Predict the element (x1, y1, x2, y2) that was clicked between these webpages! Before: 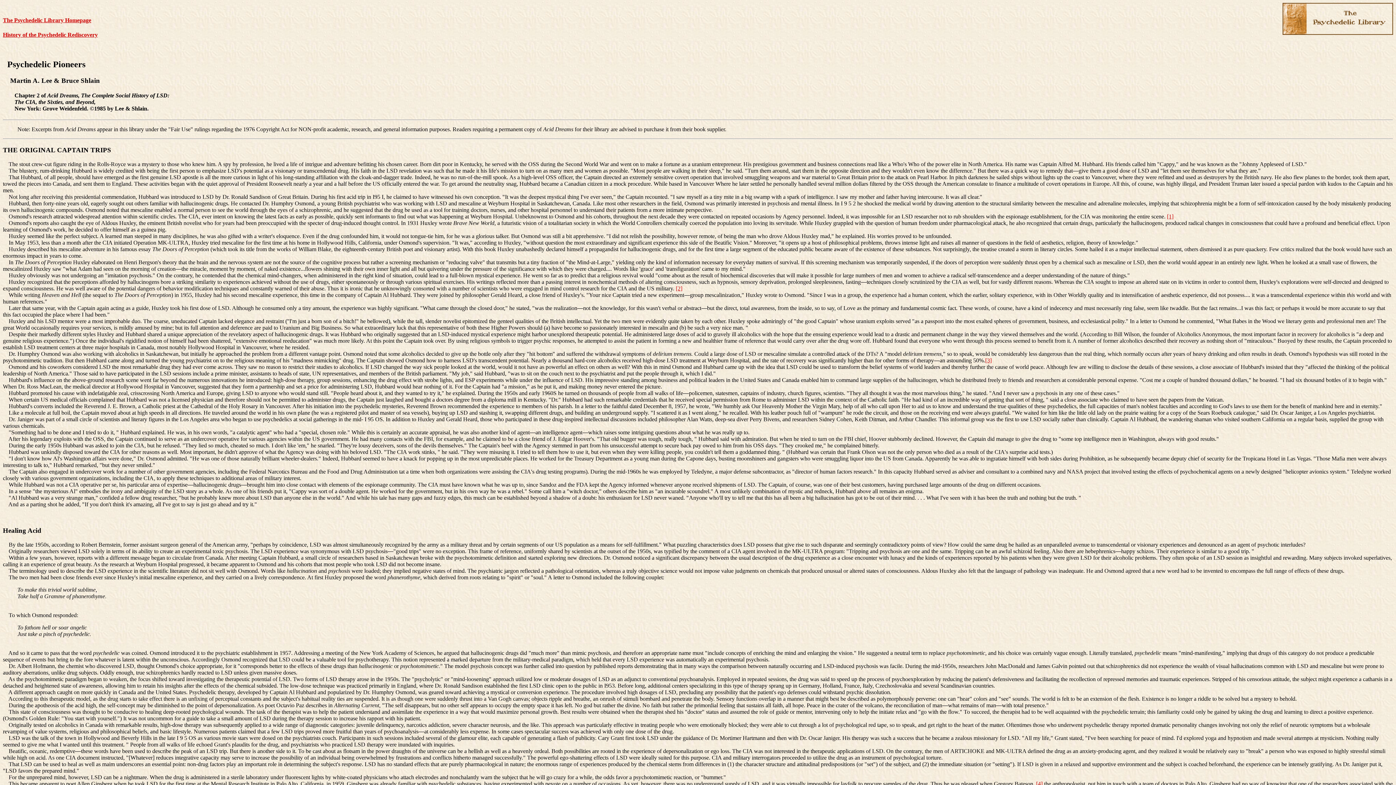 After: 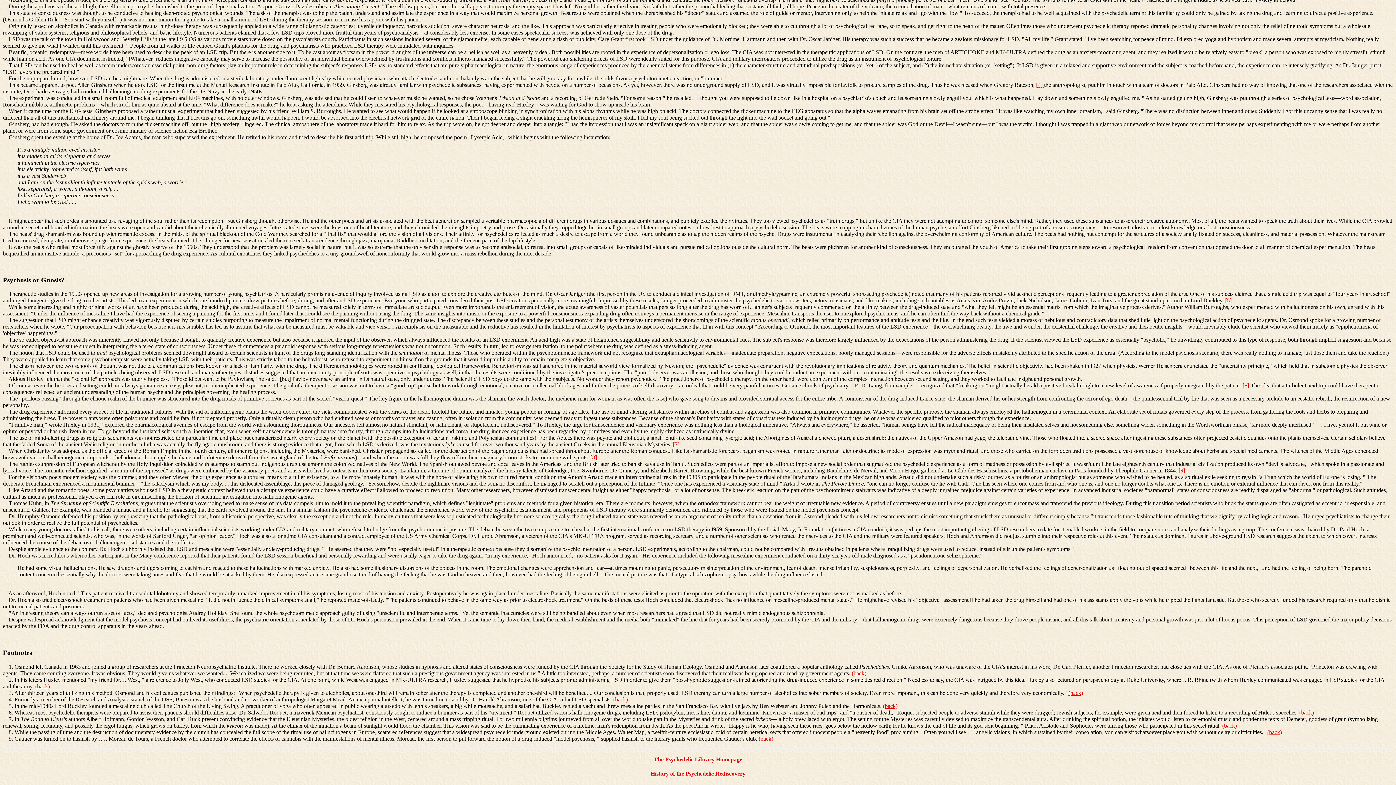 Action: bbox: (1167, 213, 1173, 219) label: [1]